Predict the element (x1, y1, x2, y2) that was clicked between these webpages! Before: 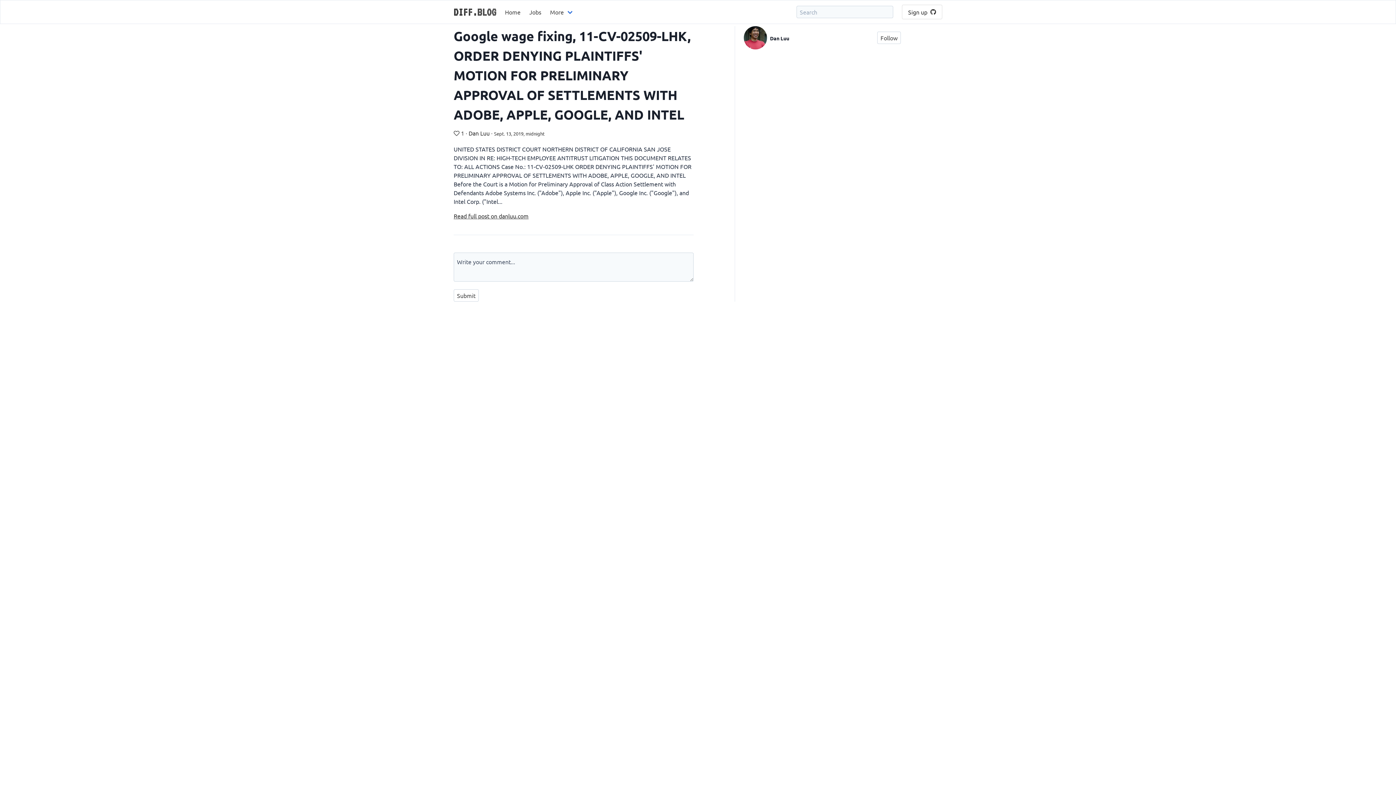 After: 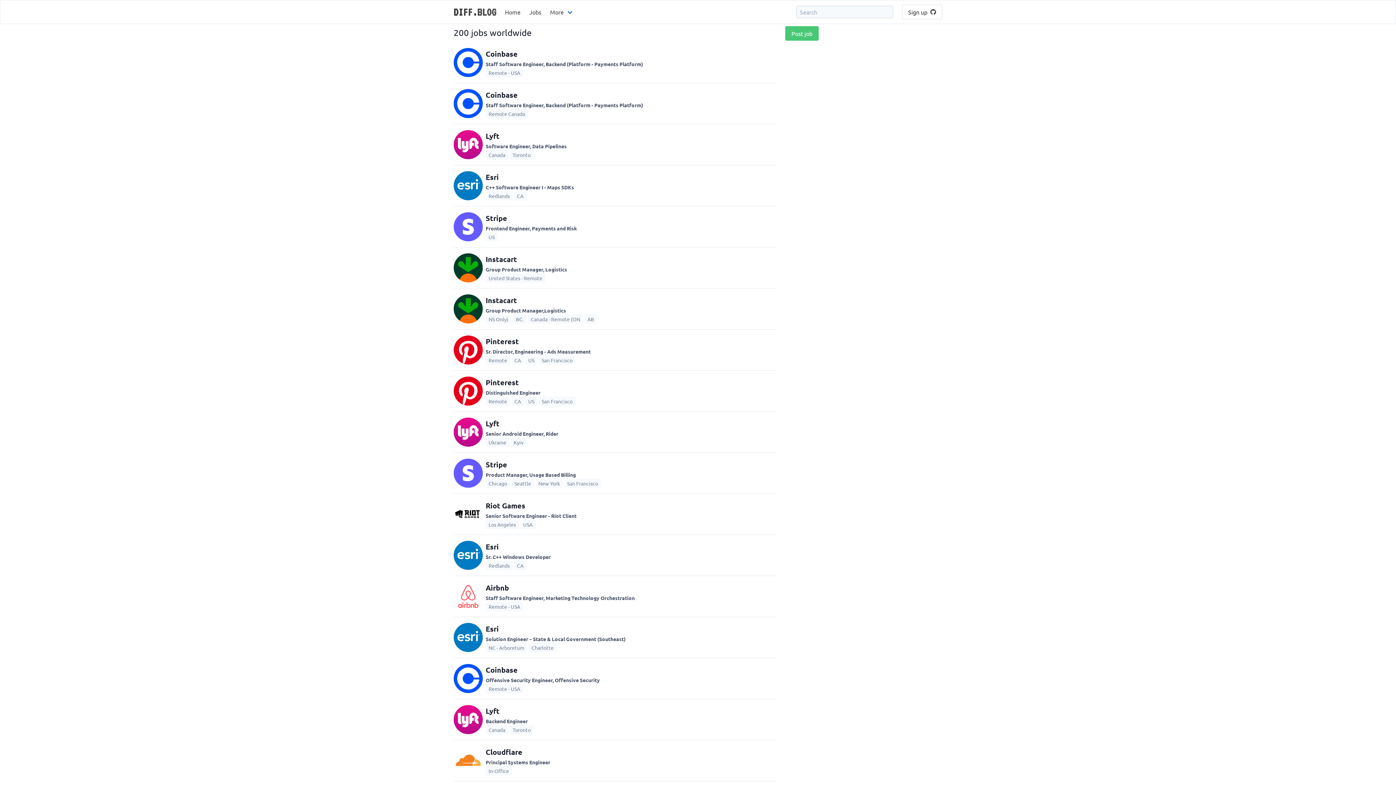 Action: label: Jobs bbox: (525, 0, 545, 23)